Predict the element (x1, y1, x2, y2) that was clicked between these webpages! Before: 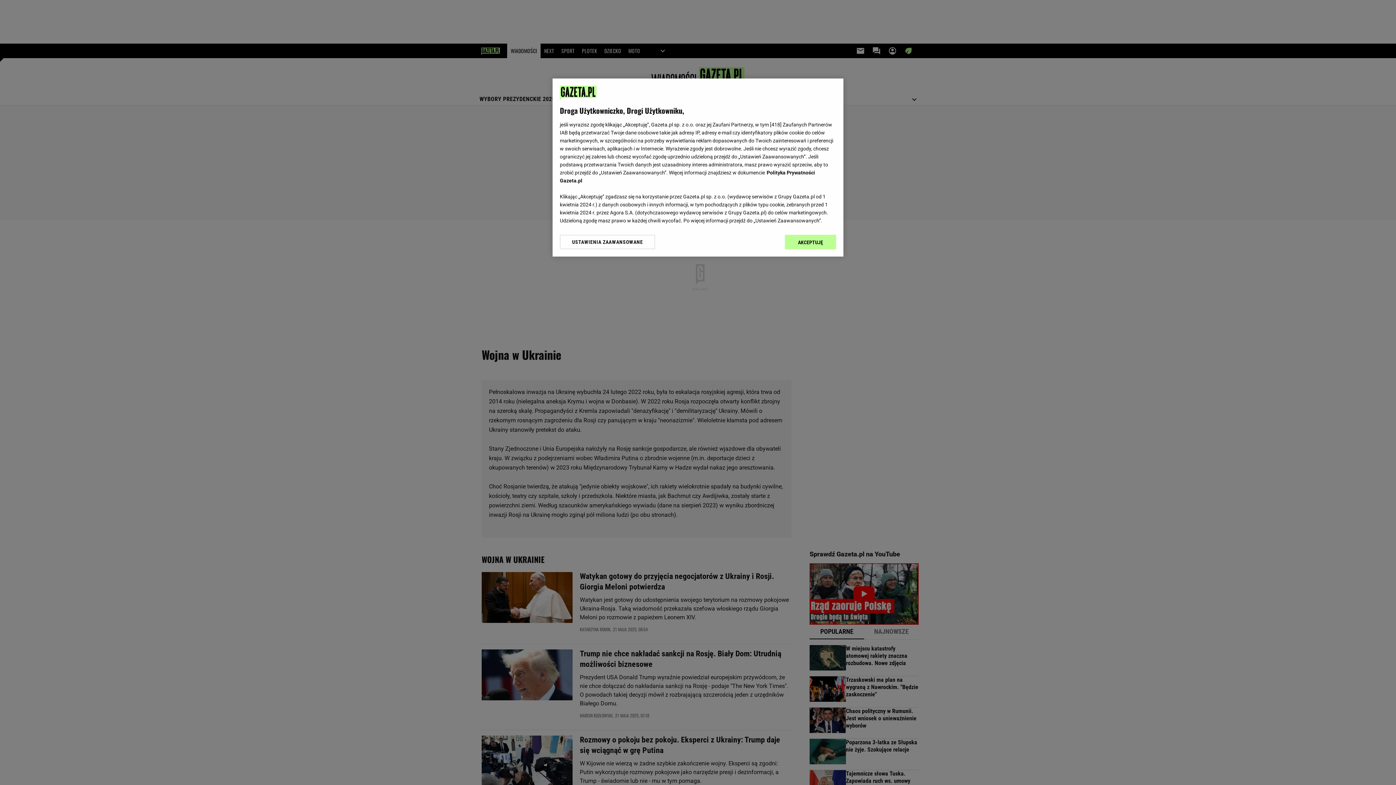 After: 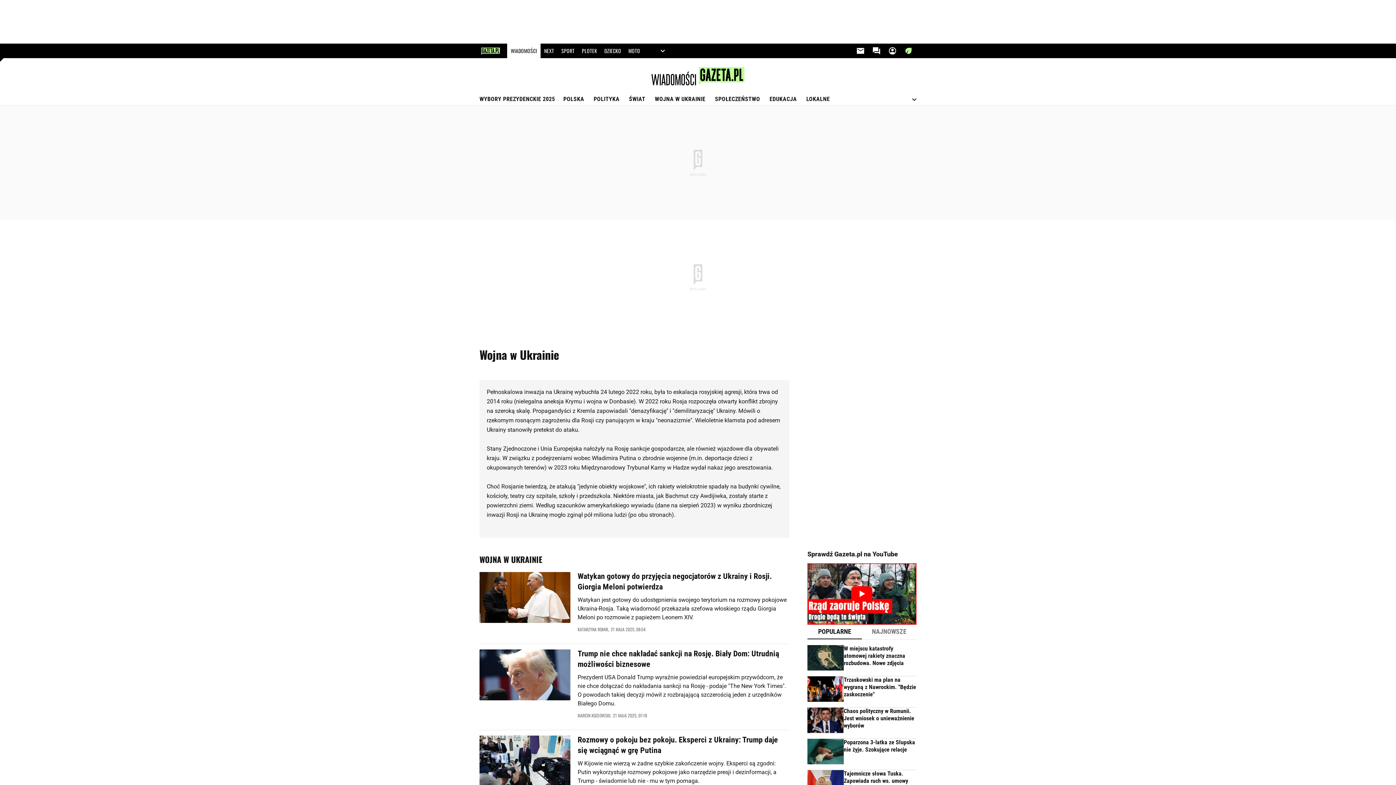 Action: bbox: (785, 234, 836, 249) label: AKCEPTUJĘ